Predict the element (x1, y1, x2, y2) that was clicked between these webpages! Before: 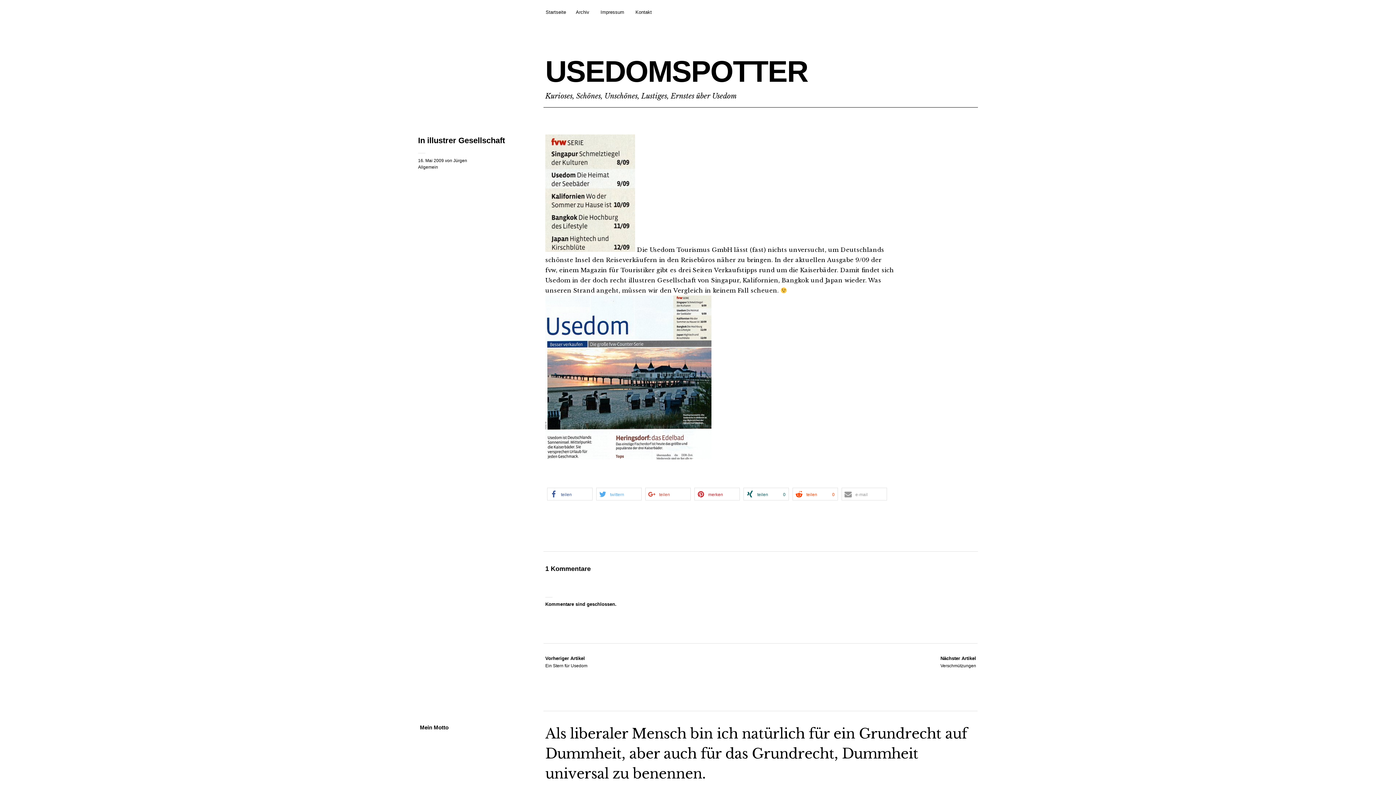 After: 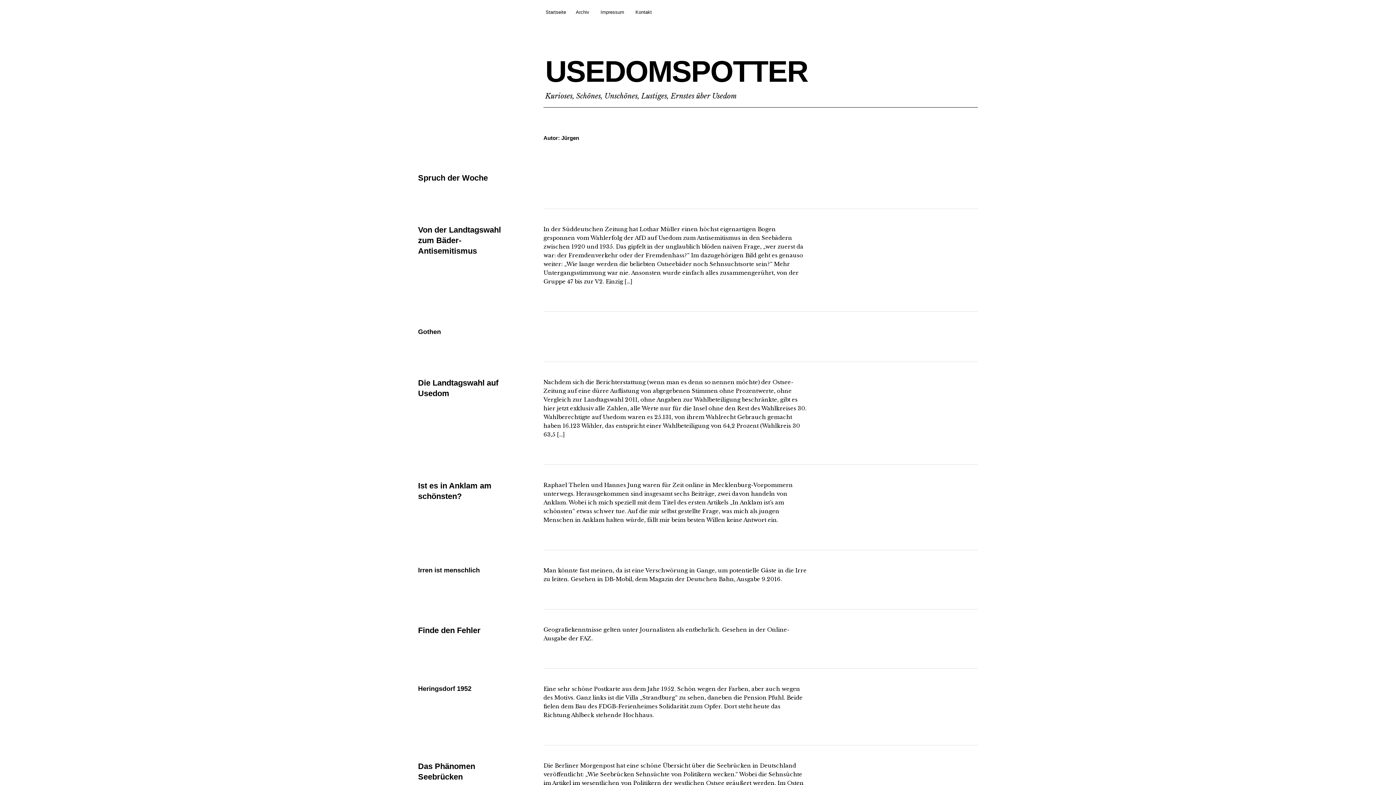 Action: bbox: (453, 158, 467, 163) label: Jürgen